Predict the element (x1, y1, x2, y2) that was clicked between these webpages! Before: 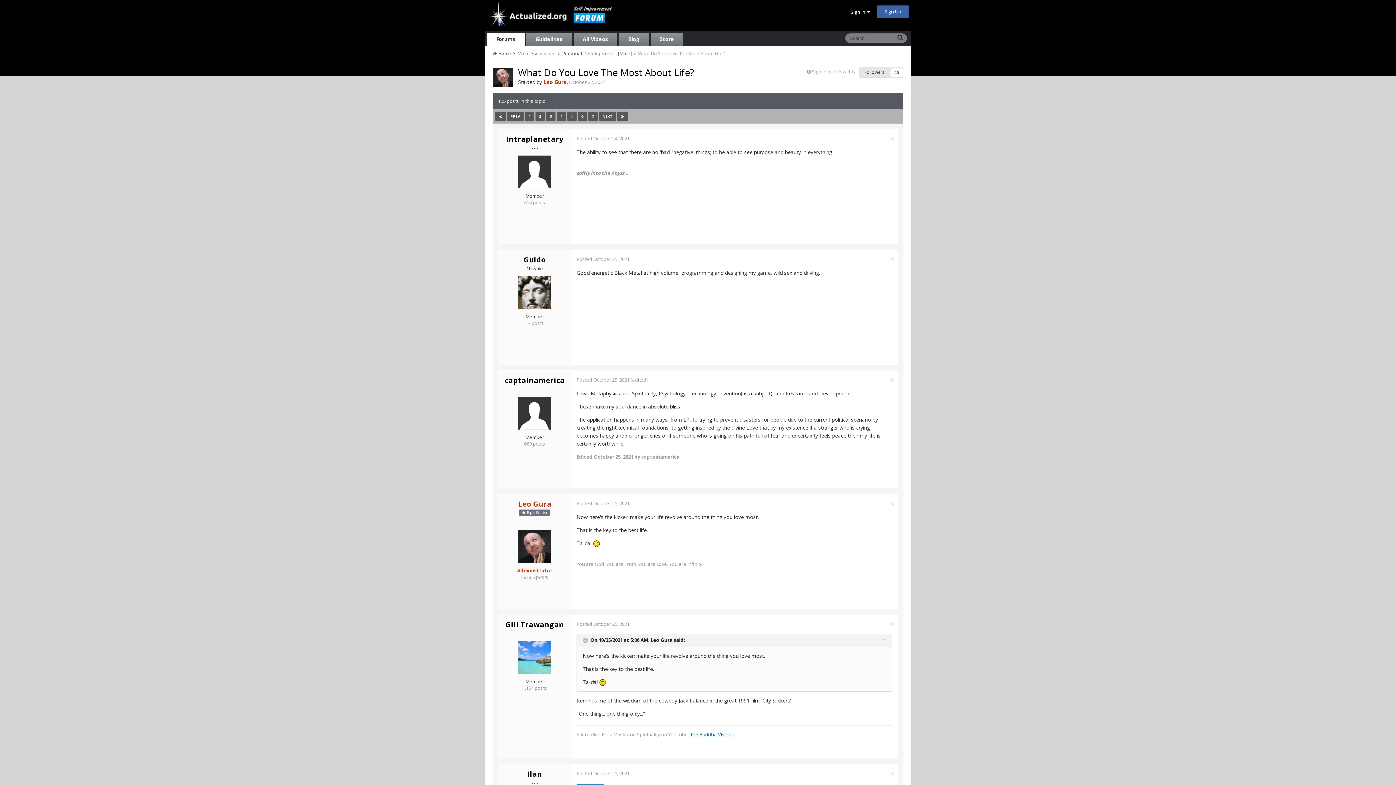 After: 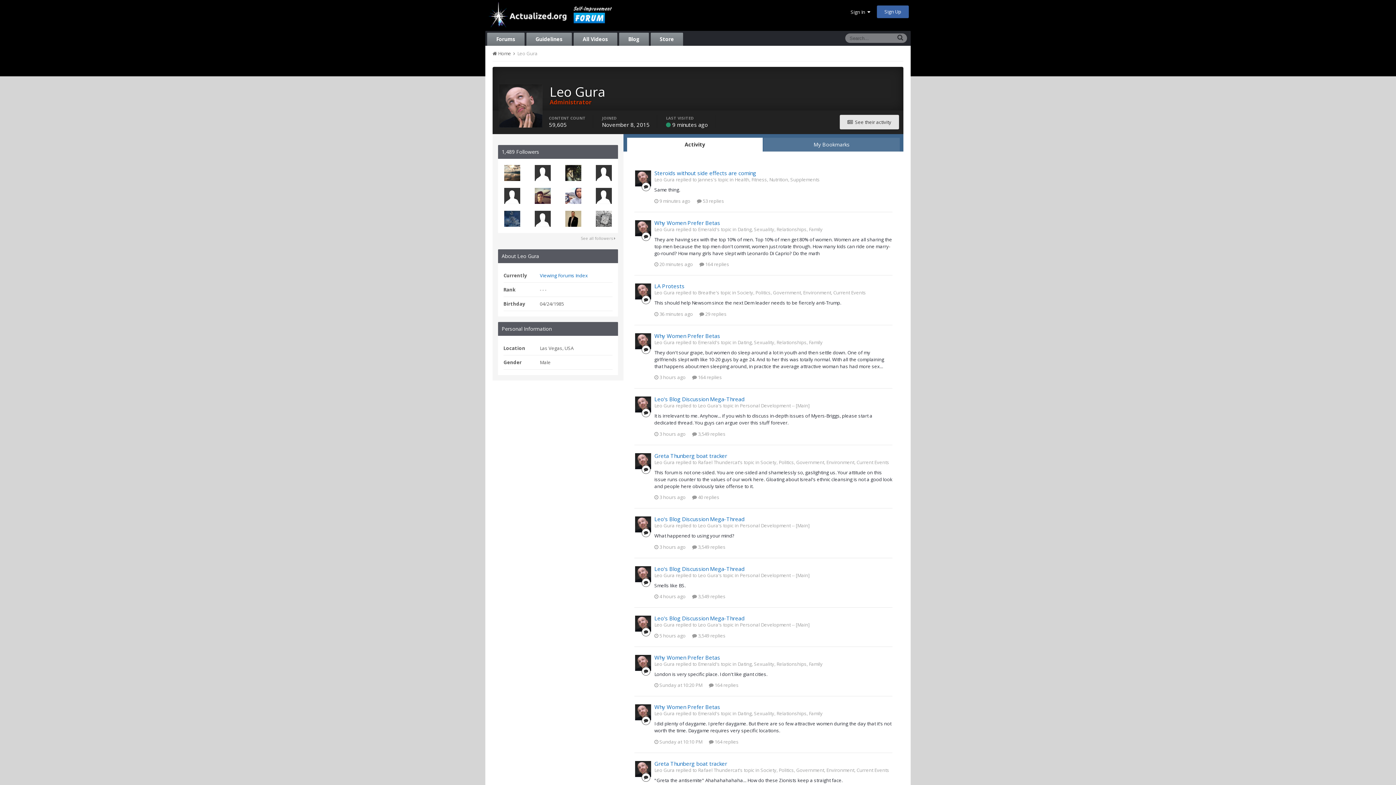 Action: bbox: (518, 530, 551, 563)